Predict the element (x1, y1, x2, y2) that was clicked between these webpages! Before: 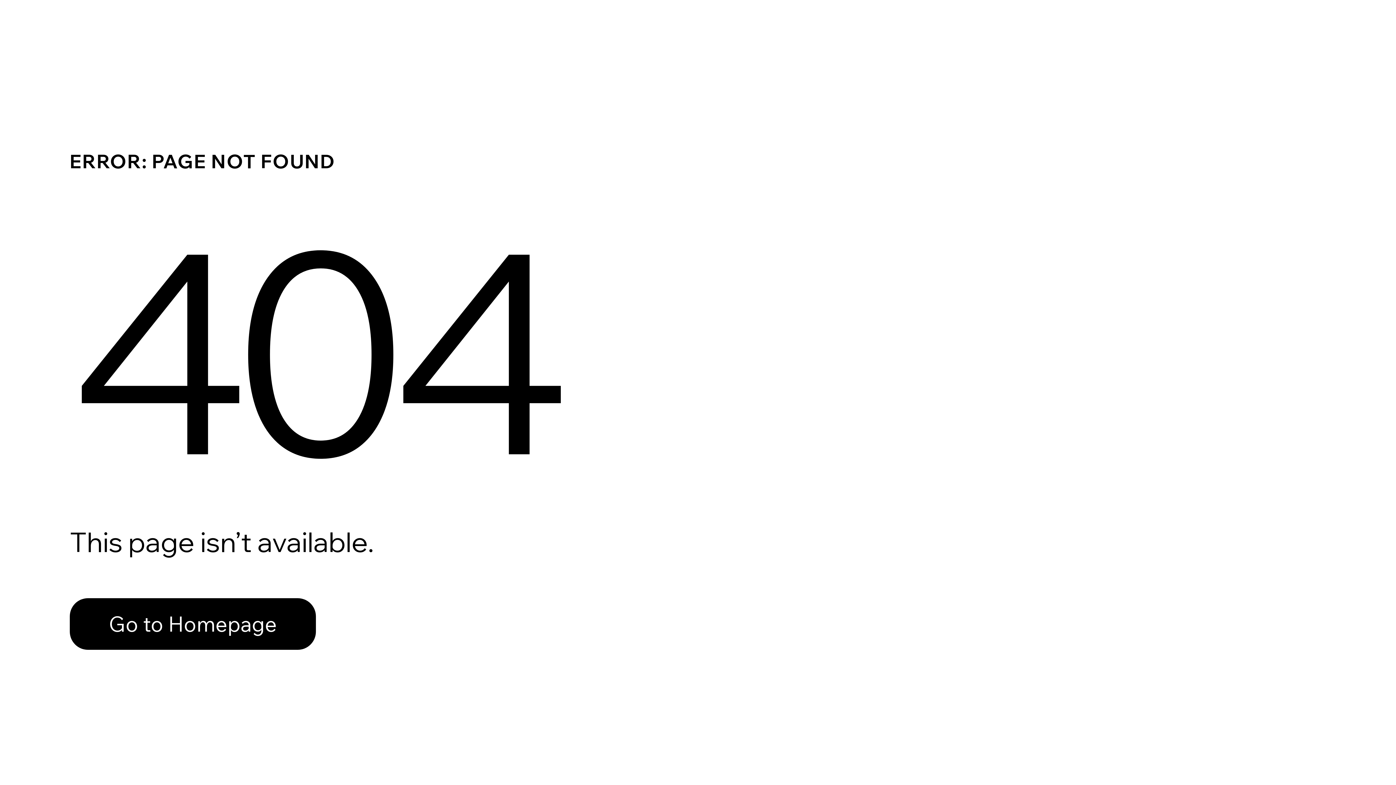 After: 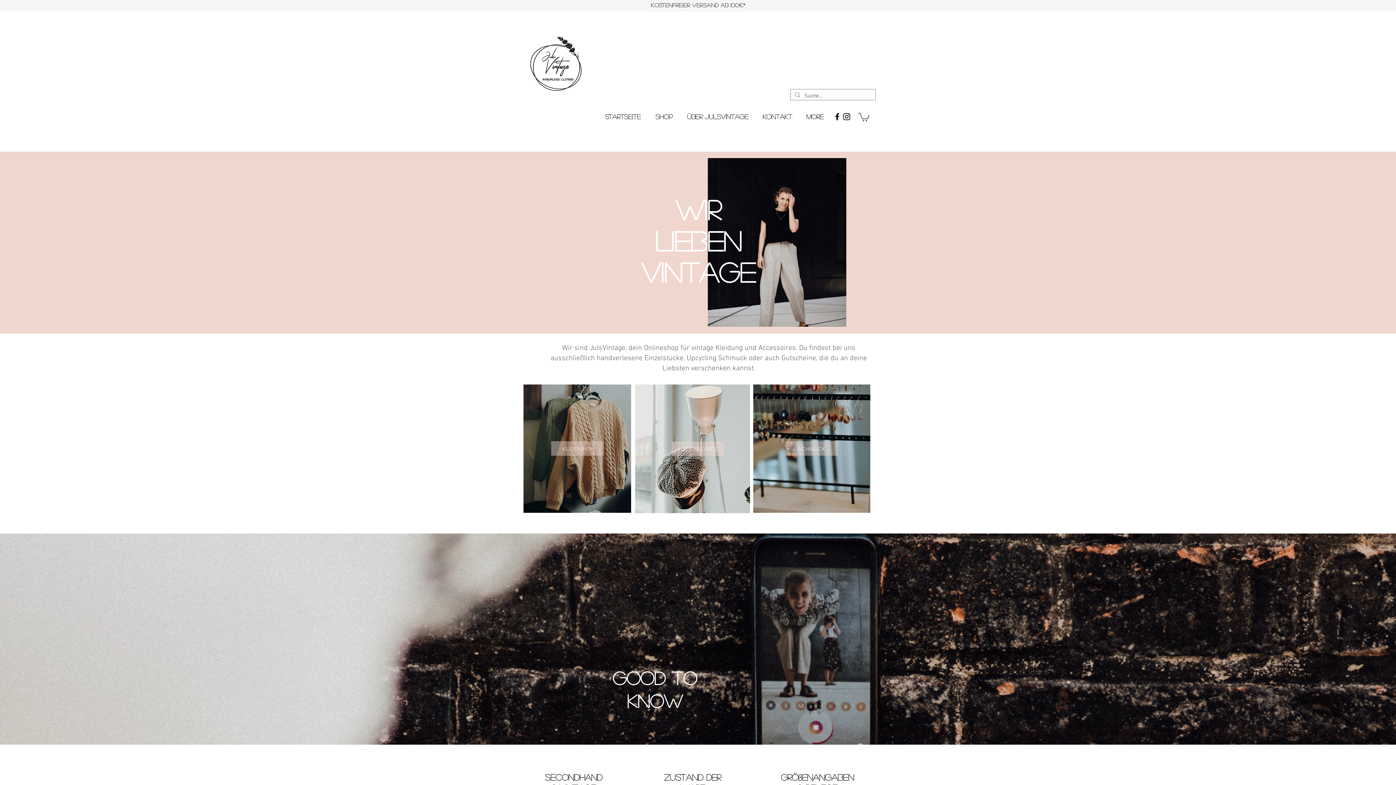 Action: bbox: (69, 598, 316, 650) label: Go to Homepage